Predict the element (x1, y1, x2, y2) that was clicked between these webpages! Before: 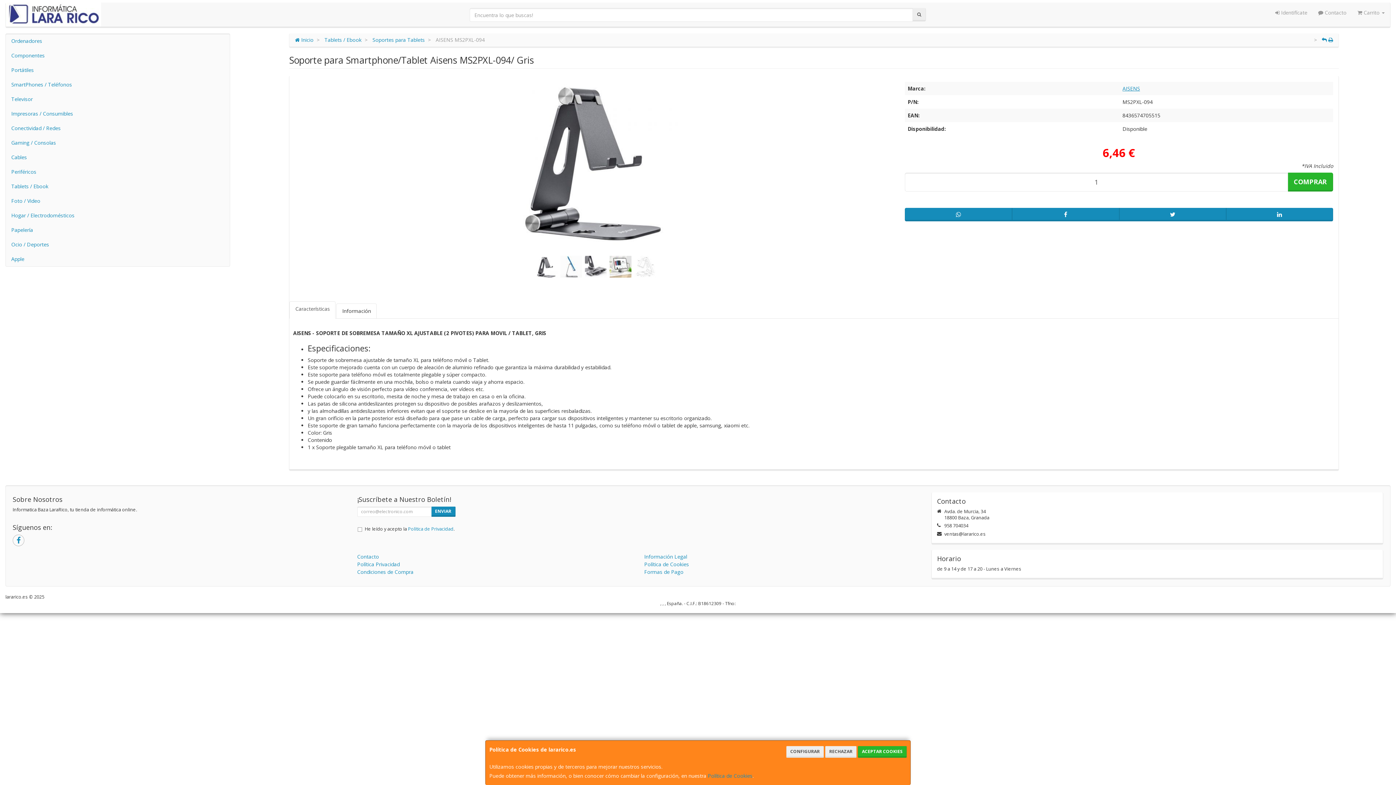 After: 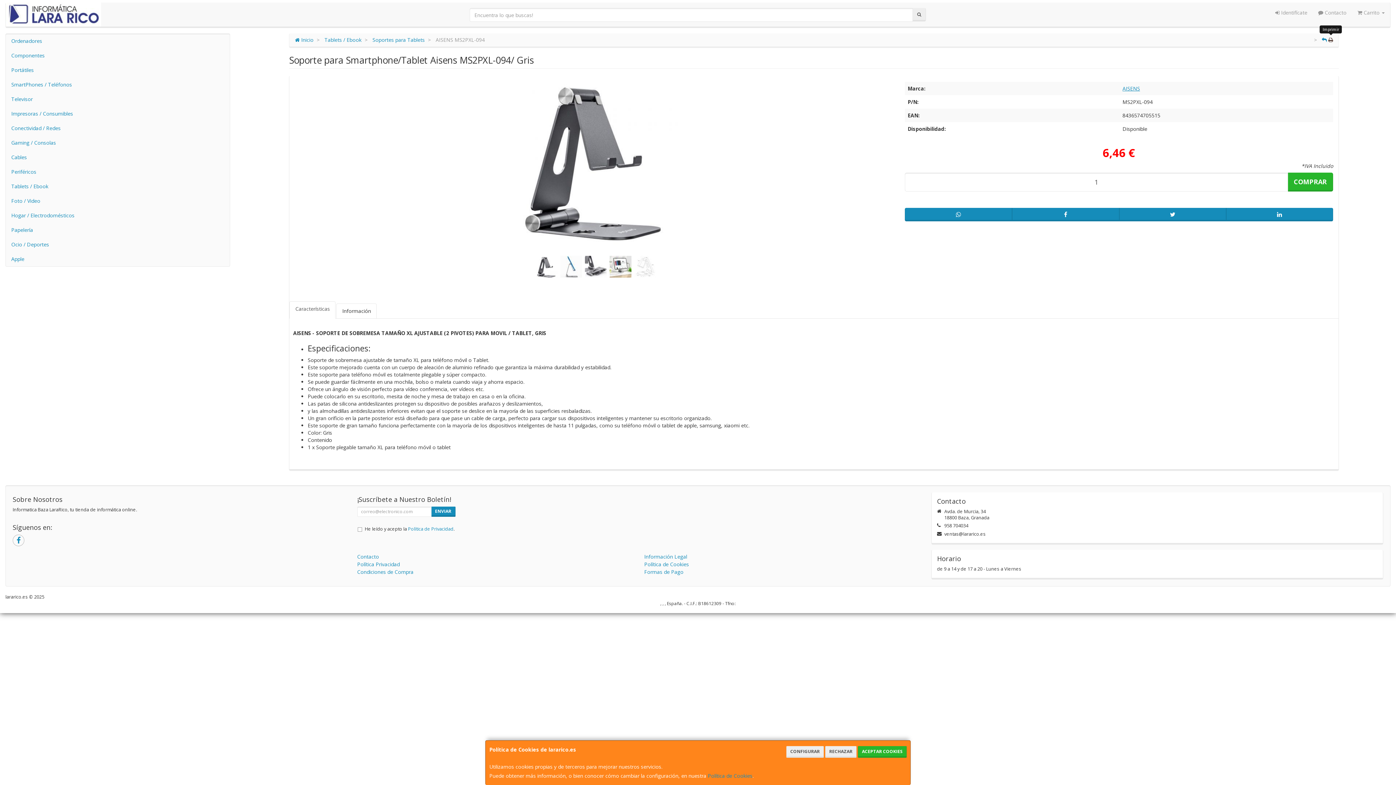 Action: bbox: (1328, 36, 1333, 43)